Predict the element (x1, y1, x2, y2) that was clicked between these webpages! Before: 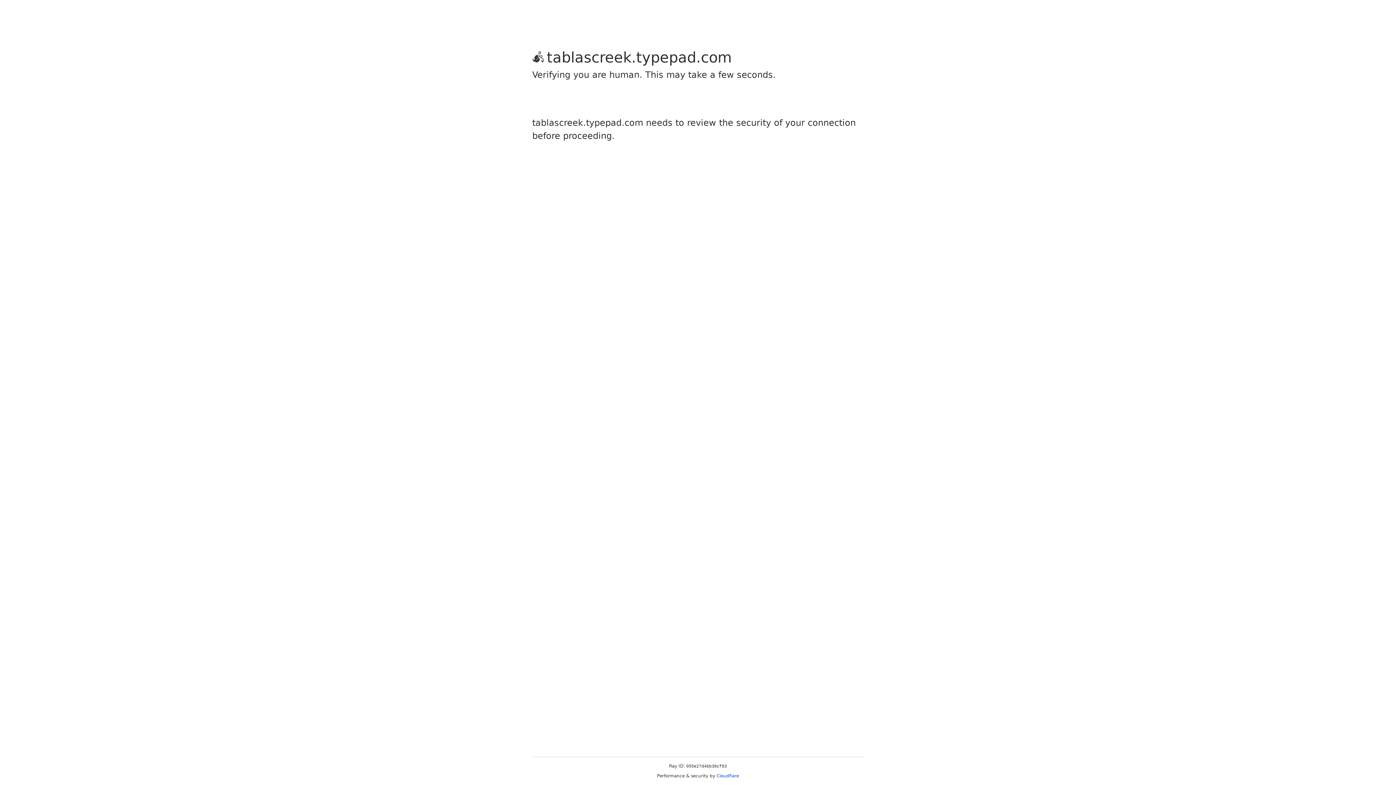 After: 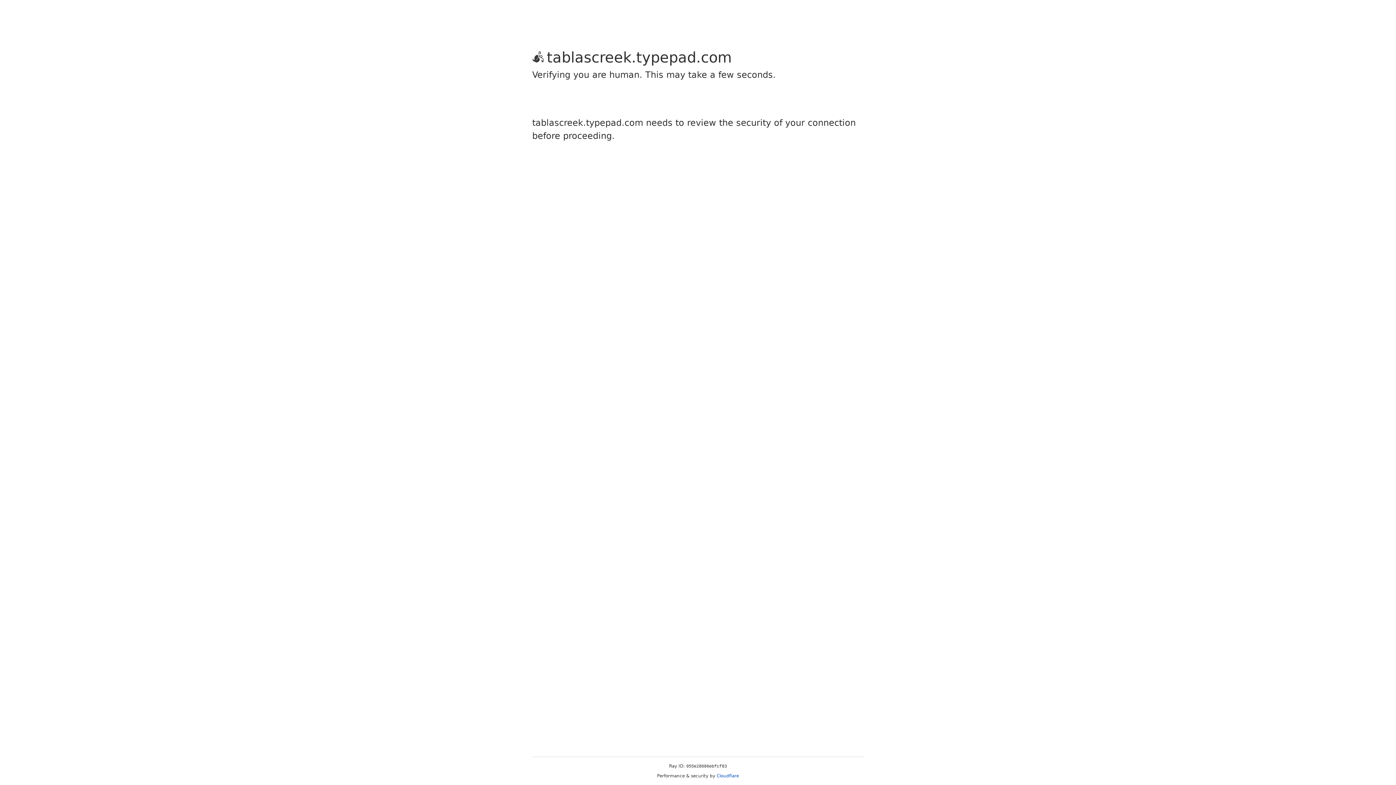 Action: label: Cloudflare bbox: (716, 773, 739, 778)